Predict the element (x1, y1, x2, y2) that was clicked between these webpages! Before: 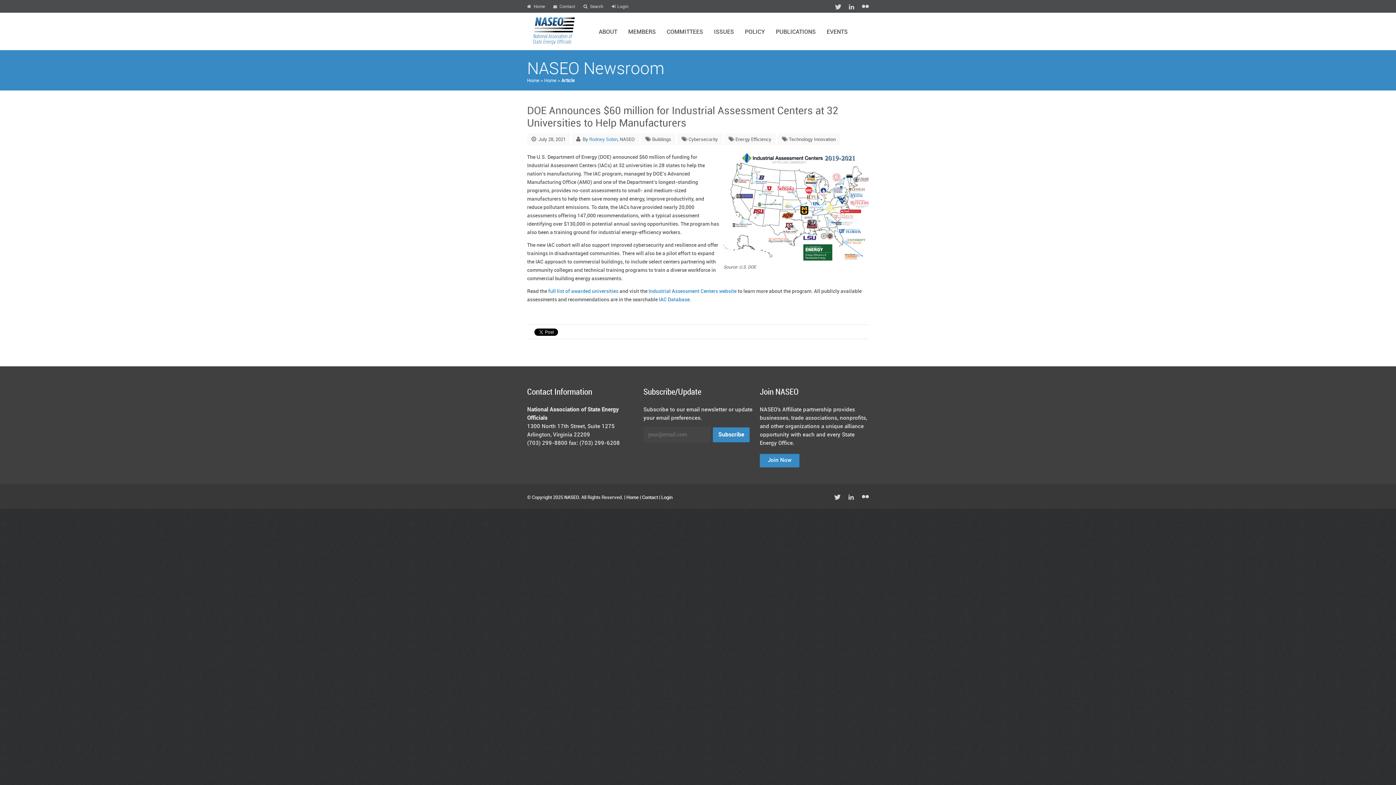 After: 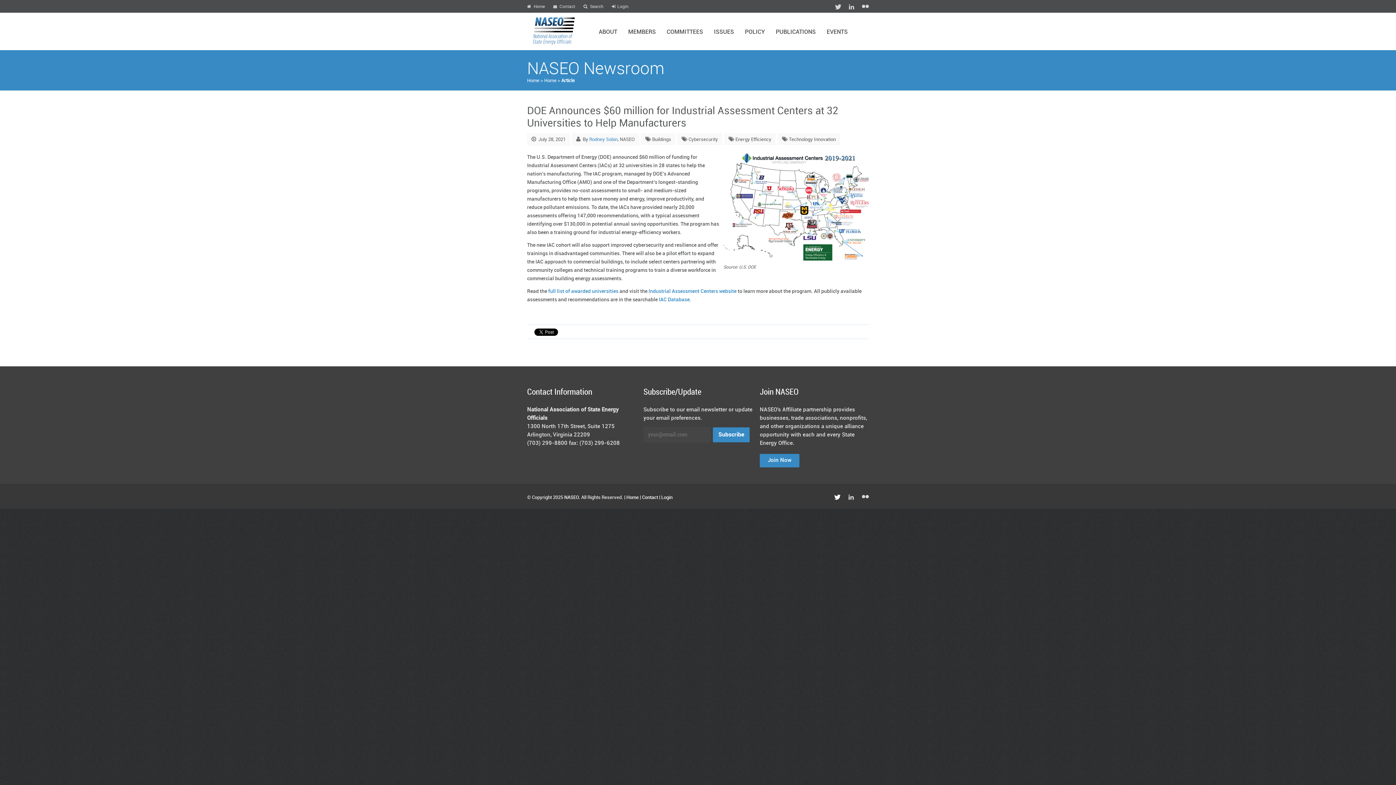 Action: bbox: (834, 494, 840, 500)